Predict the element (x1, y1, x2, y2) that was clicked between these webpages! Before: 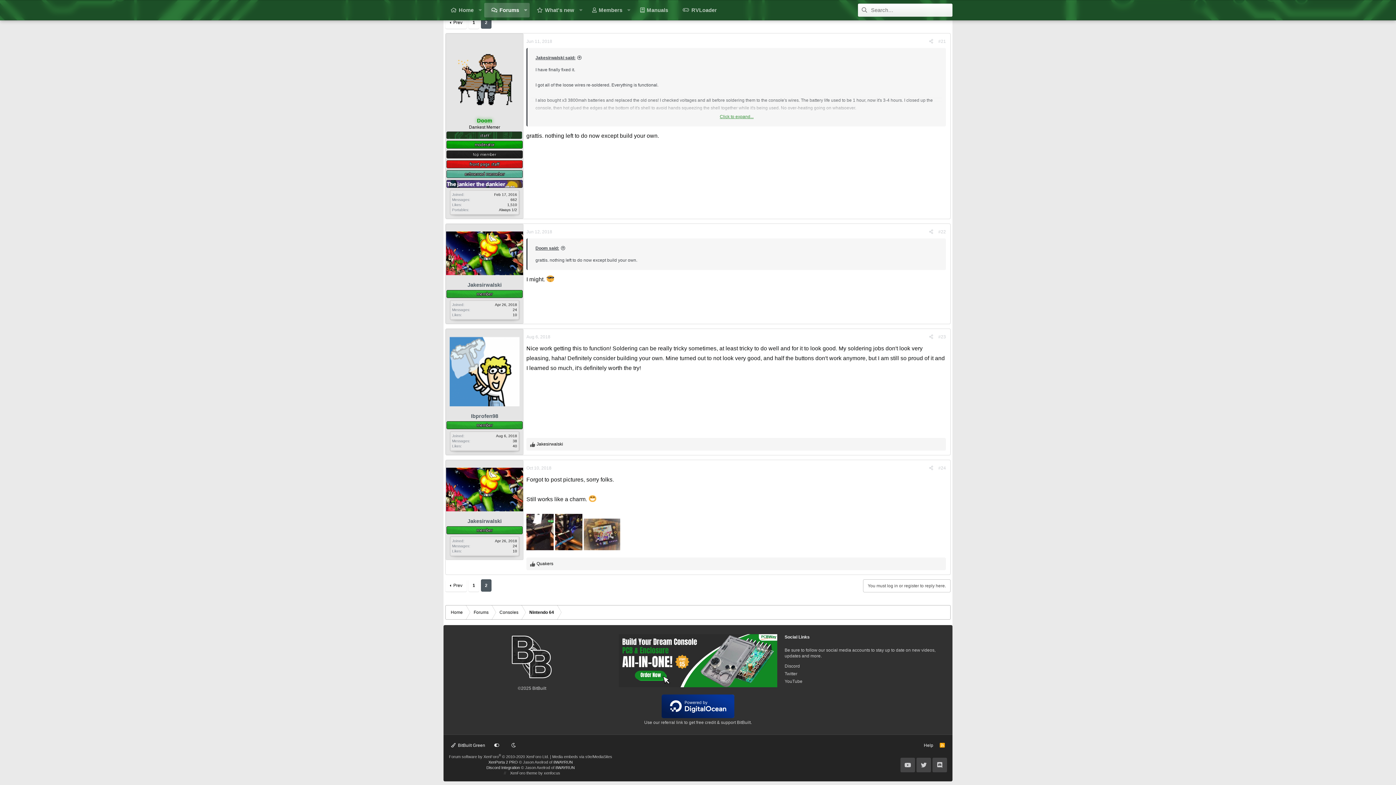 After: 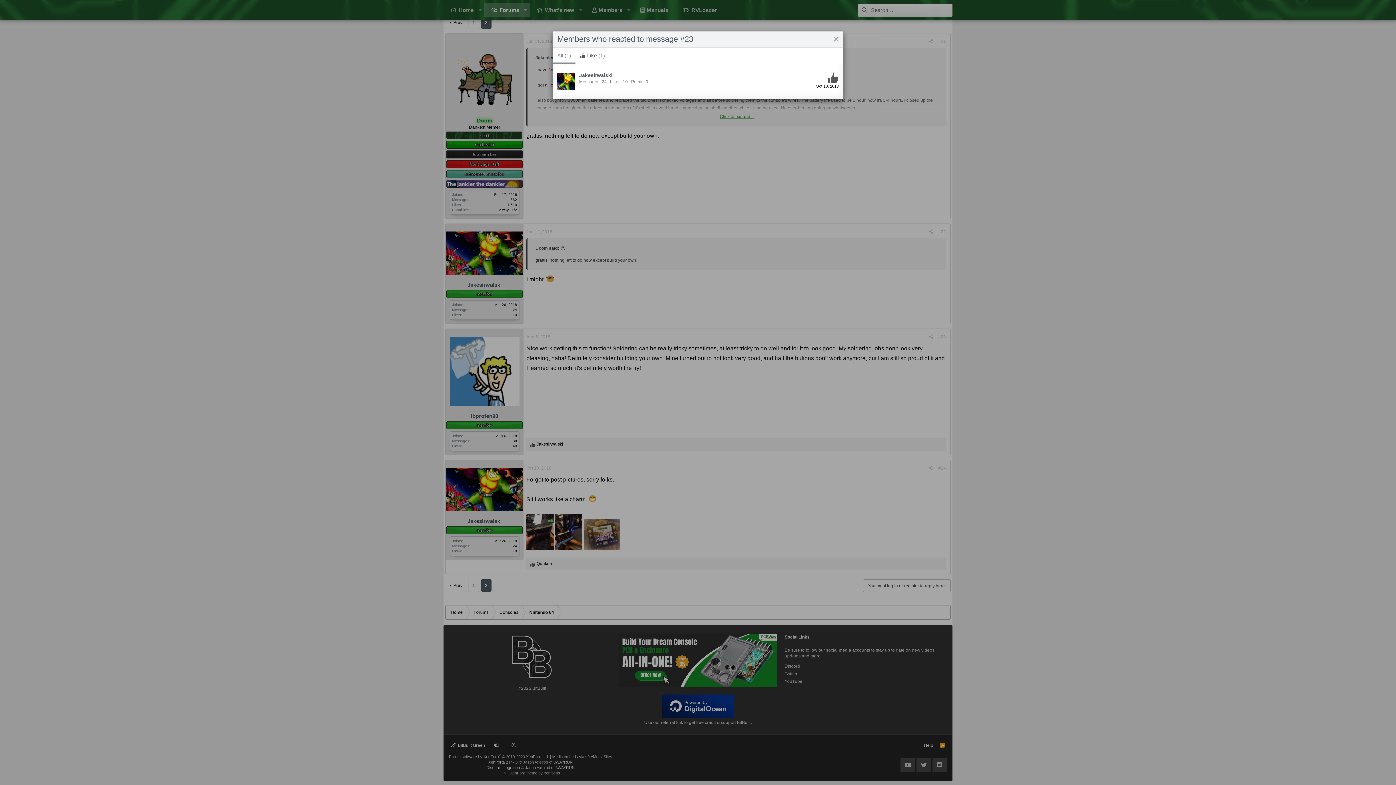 Action: label: Jakesirwalski bbox: (536, 441, 563, 447)